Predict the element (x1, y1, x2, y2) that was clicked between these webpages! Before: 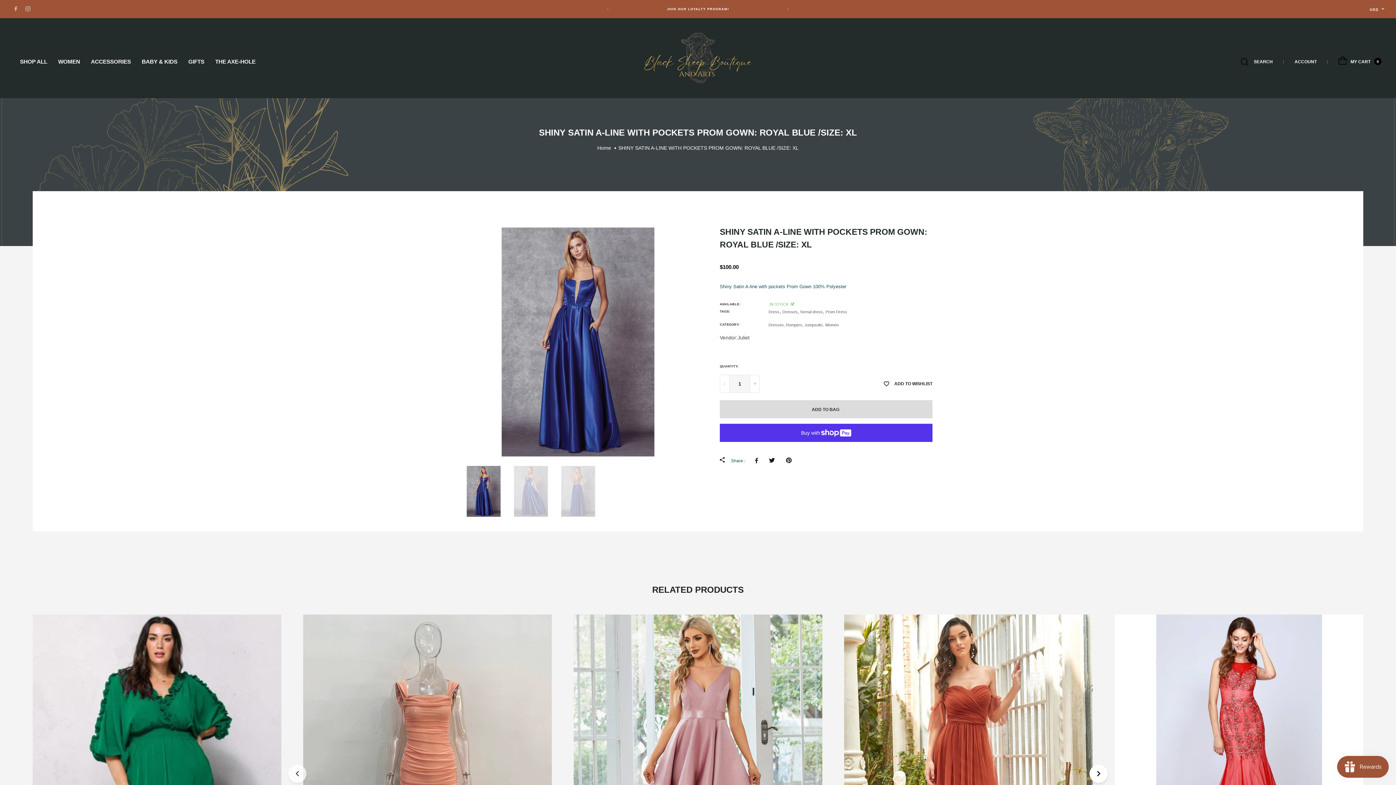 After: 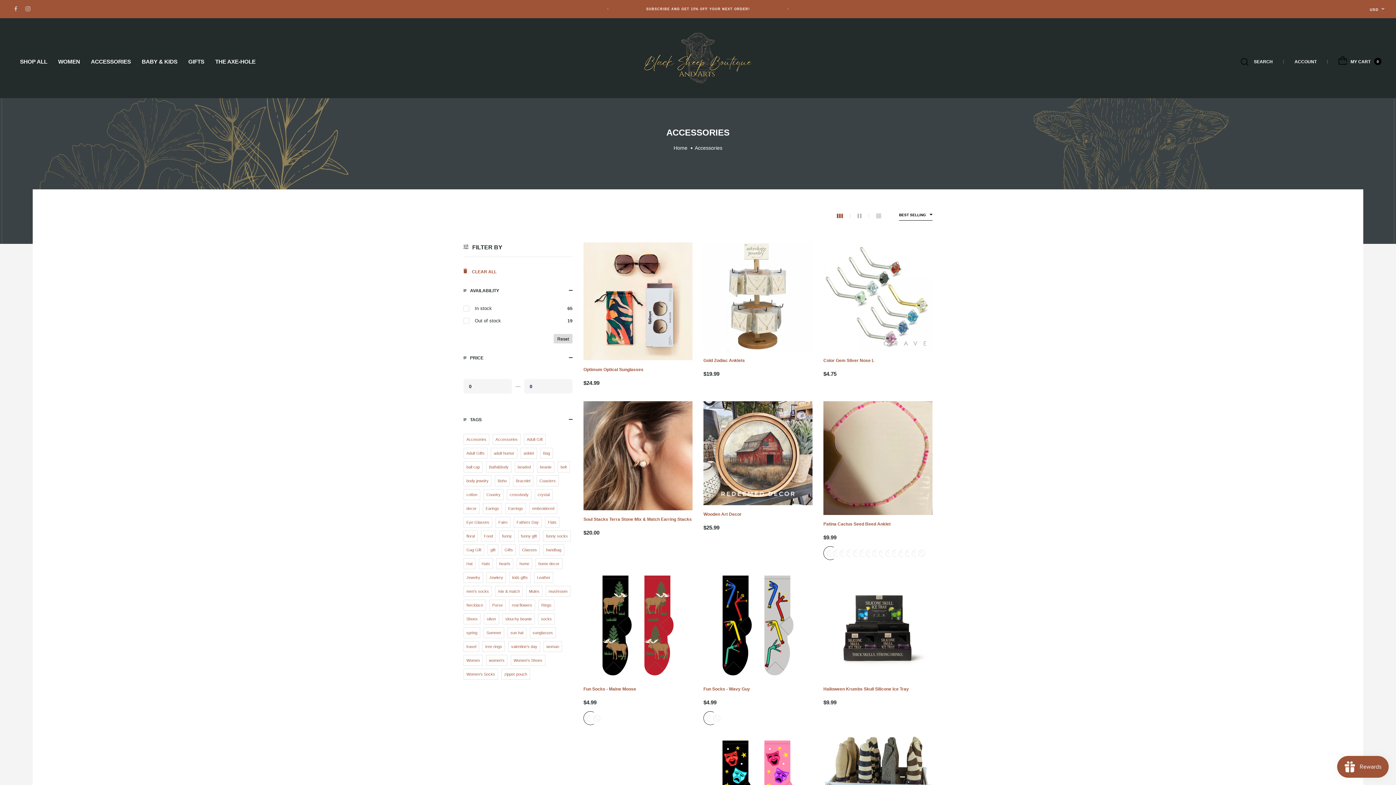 Action: label: ACCESSORIES bbox: (90, 57, 130, 65)